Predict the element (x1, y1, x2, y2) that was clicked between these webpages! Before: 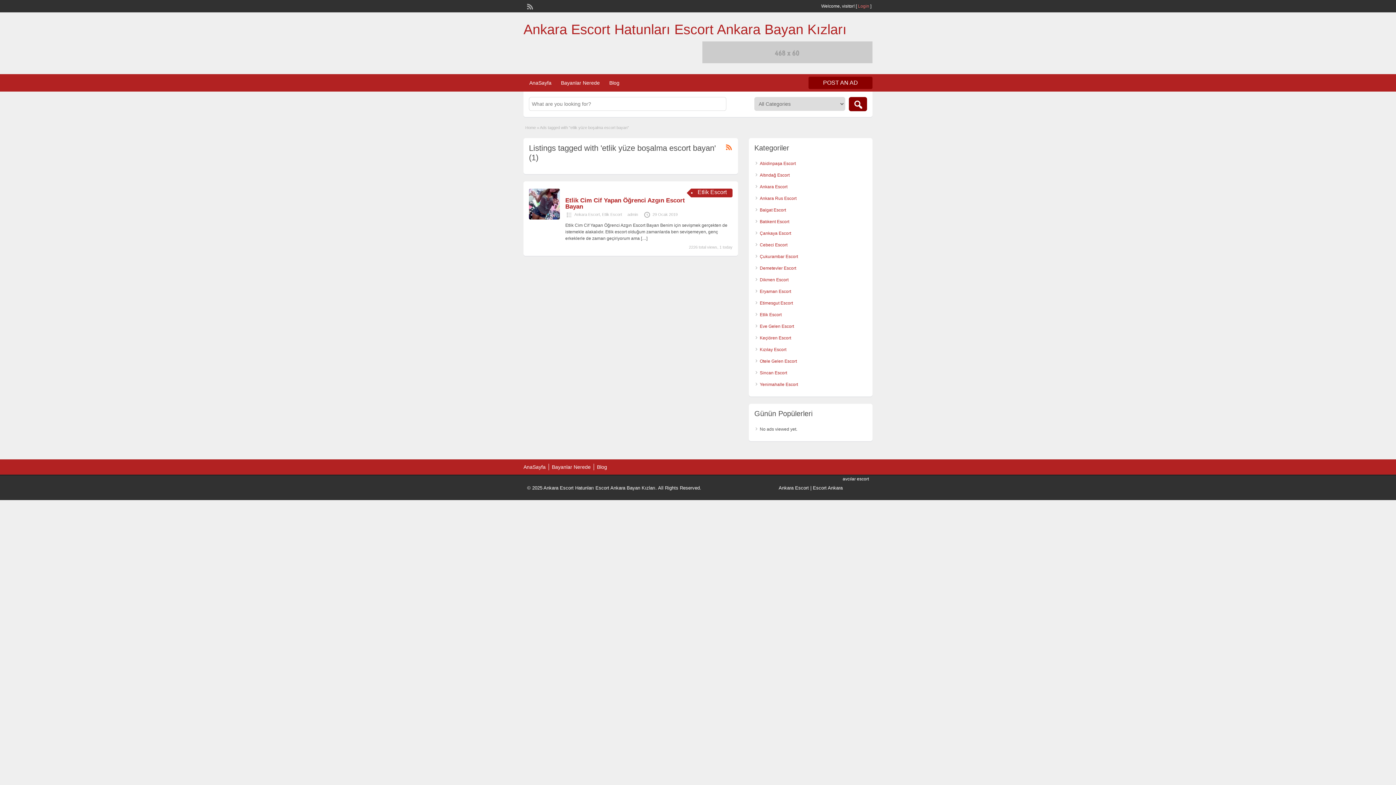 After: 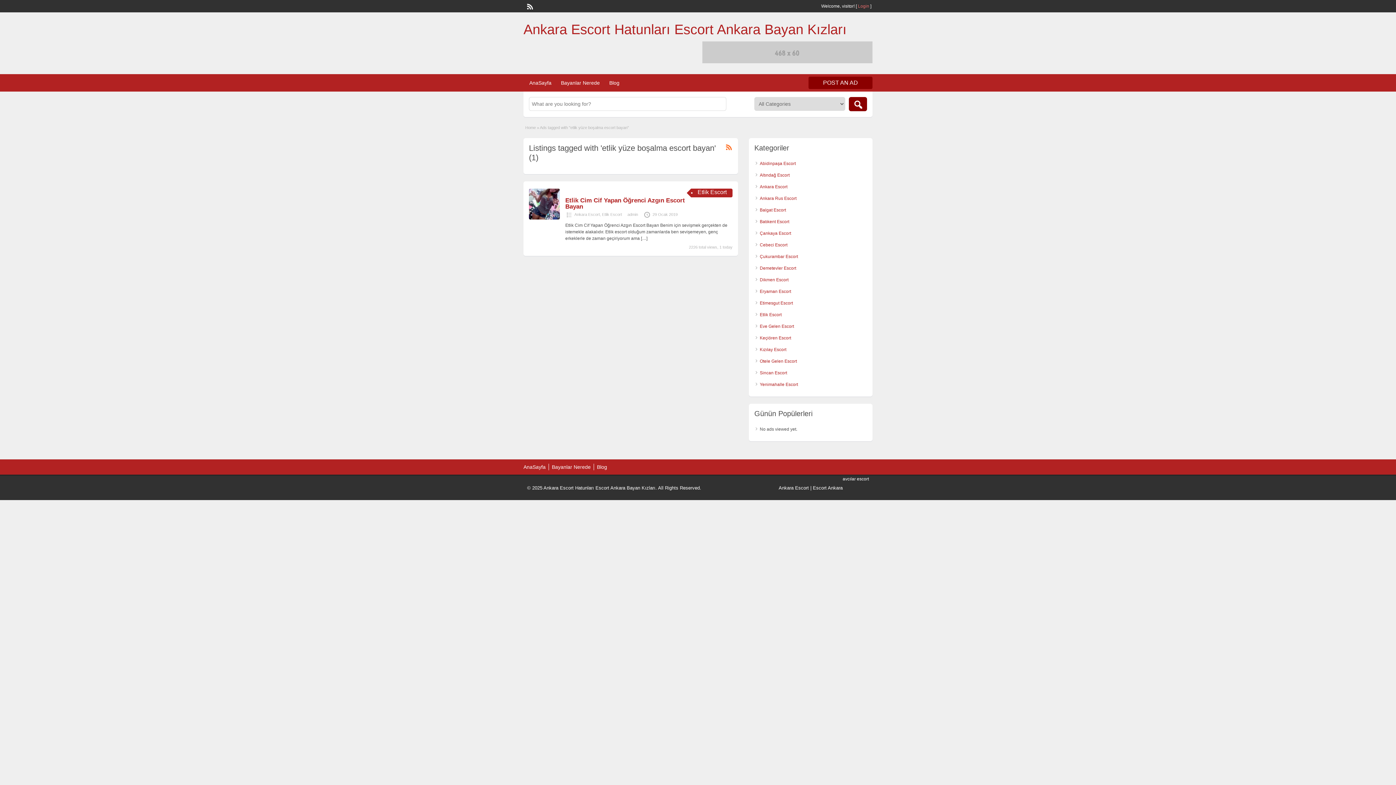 Action: bbox: (526, 2, 532, 8)